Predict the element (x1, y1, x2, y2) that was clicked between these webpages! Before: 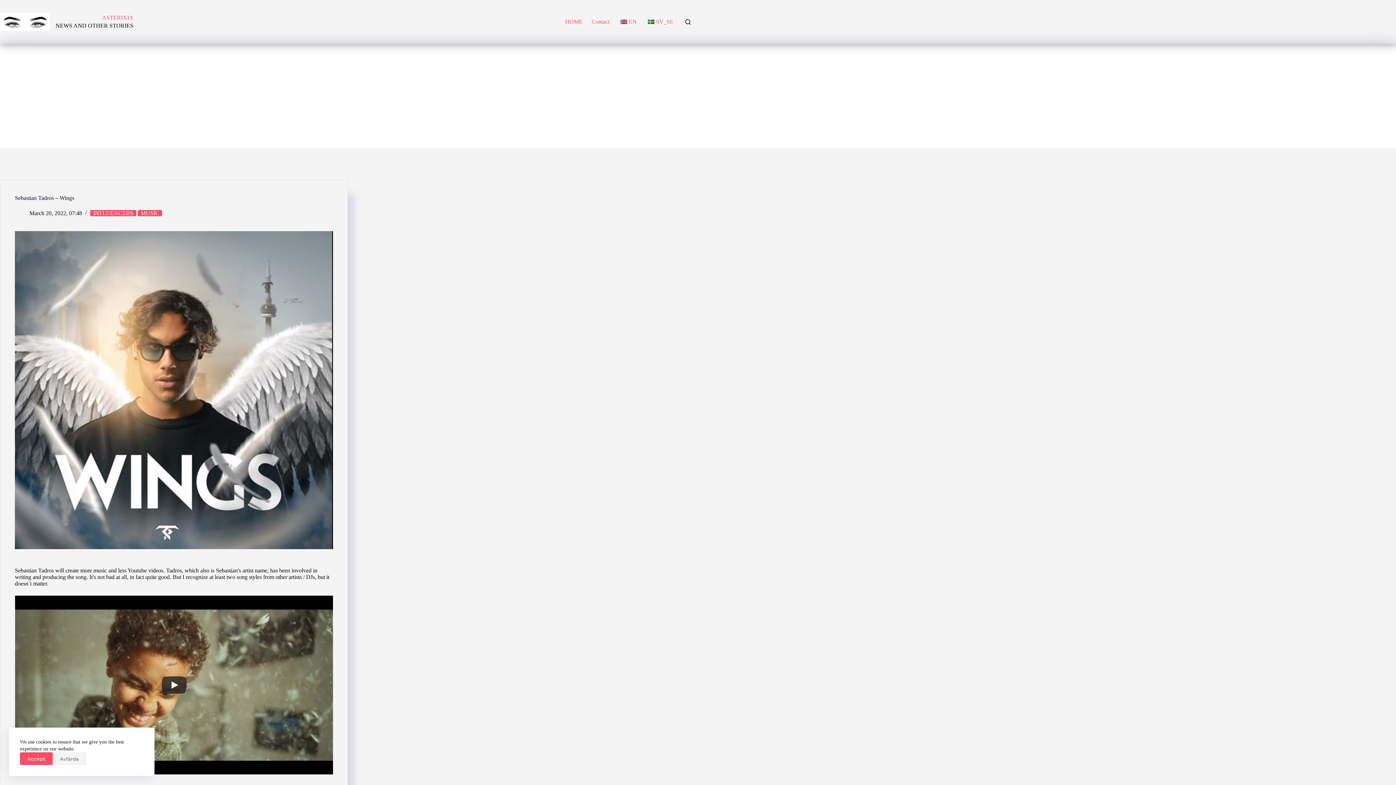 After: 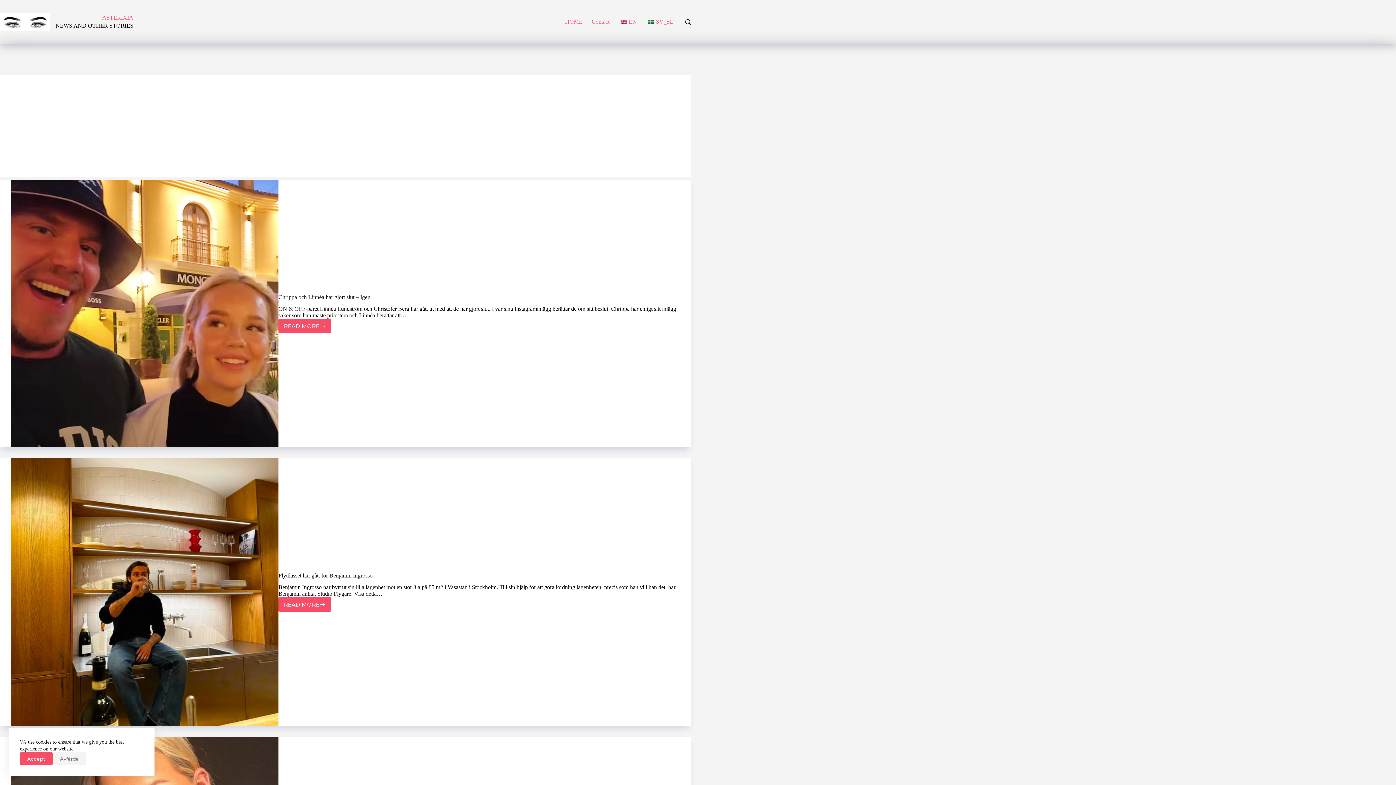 Action: label: INFLUENCERS bbox: (90, 210, 136, 216)